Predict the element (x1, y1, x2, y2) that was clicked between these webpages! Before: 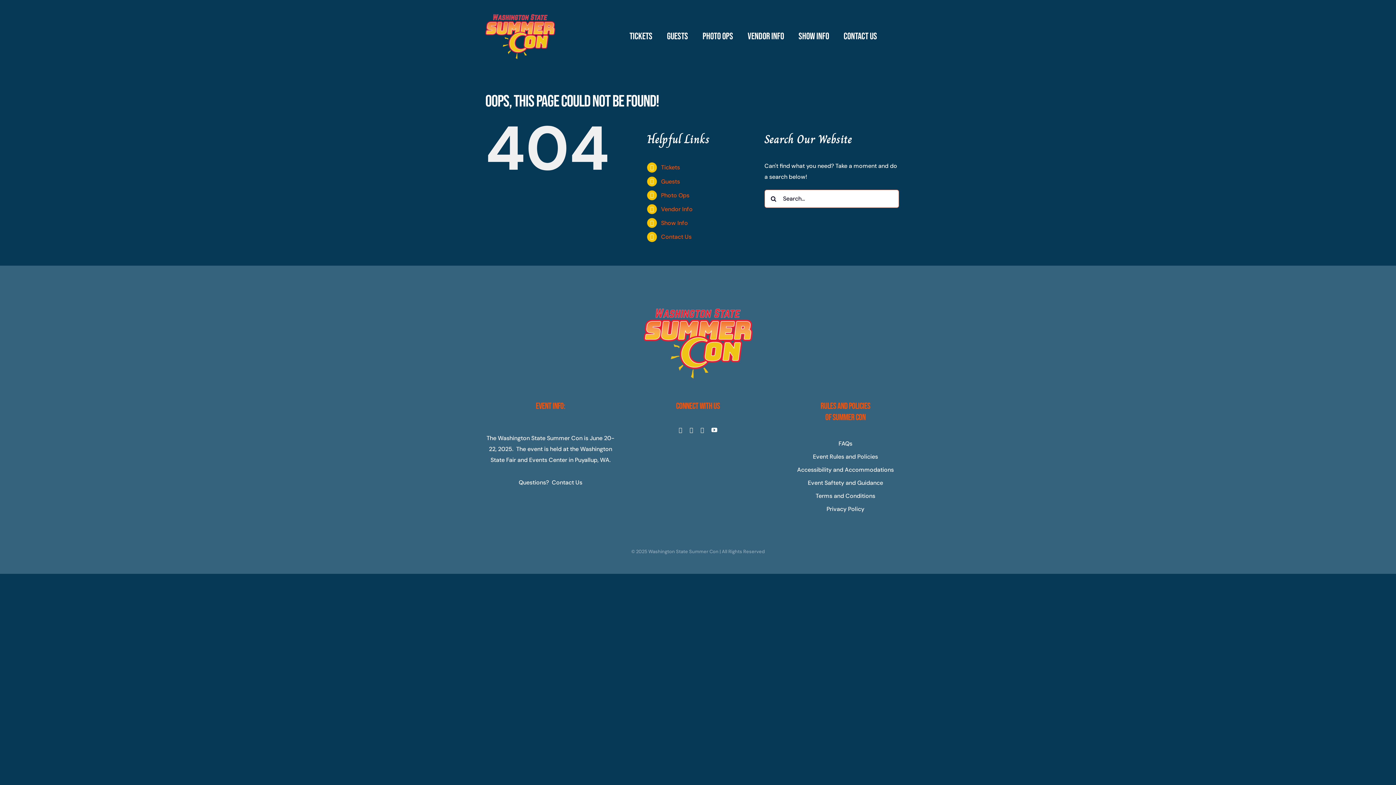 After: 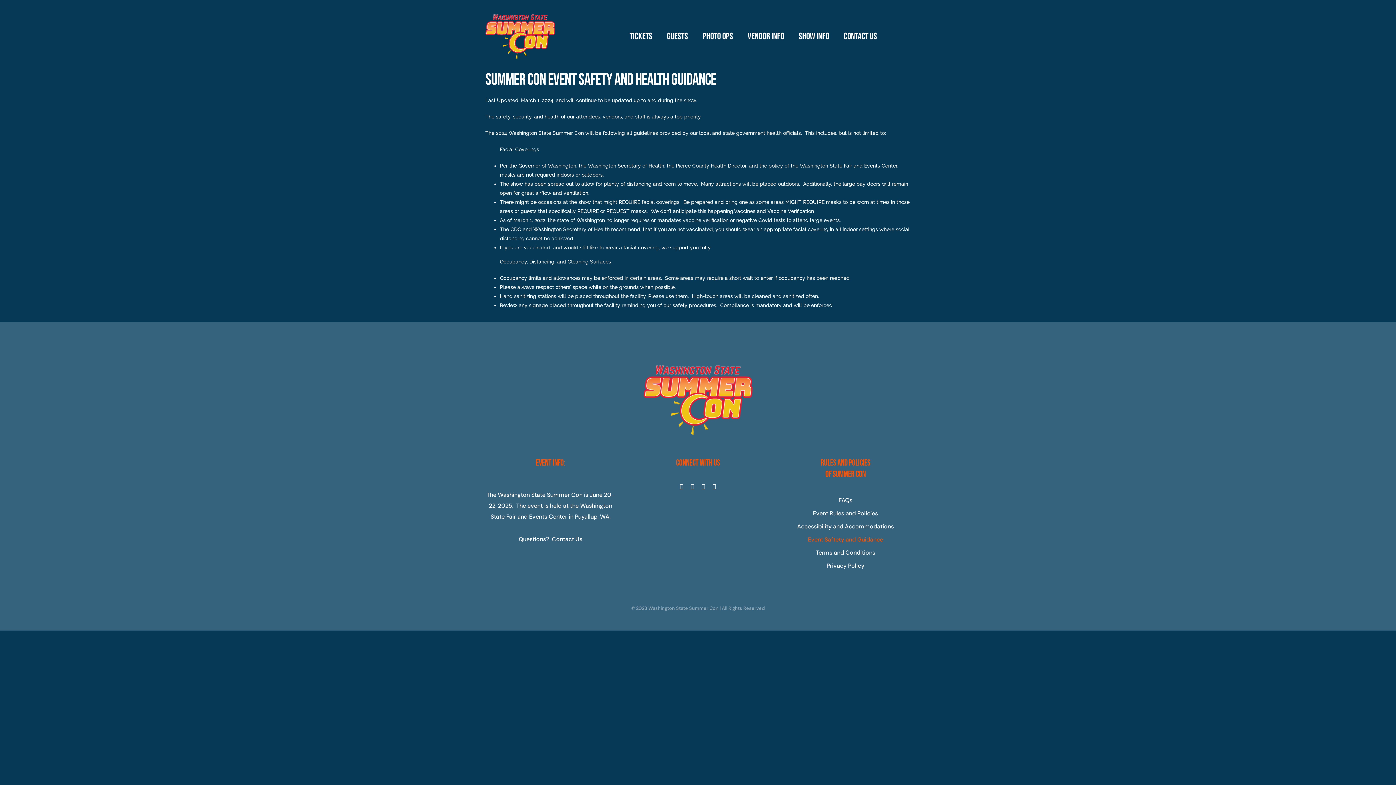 Action: bbox: (780, 477, 910, 488) label: Event Saftety and Guidance